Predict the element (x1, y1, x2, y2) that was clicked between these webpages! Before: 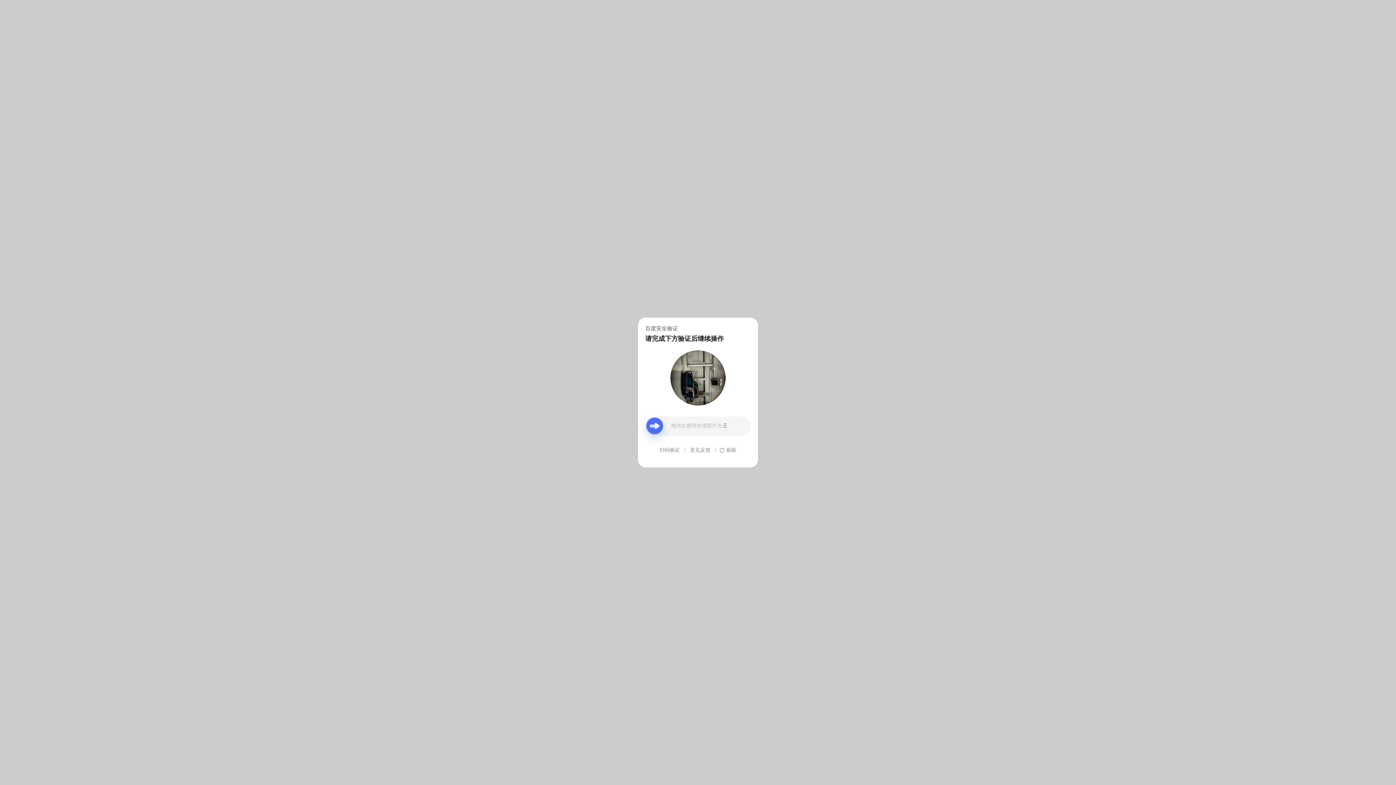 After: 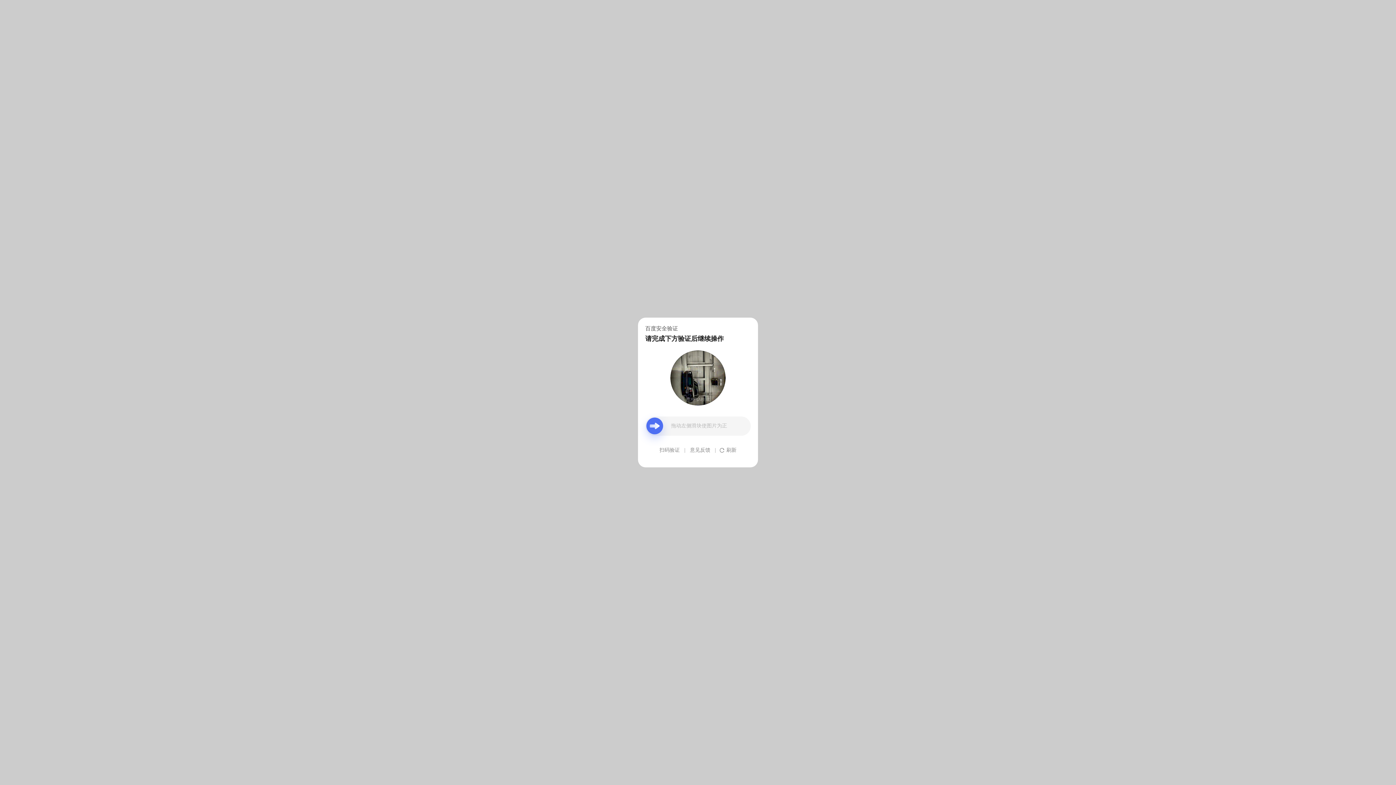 Action: label: 意见反馈 bbox: (690, 439, 710, 461)